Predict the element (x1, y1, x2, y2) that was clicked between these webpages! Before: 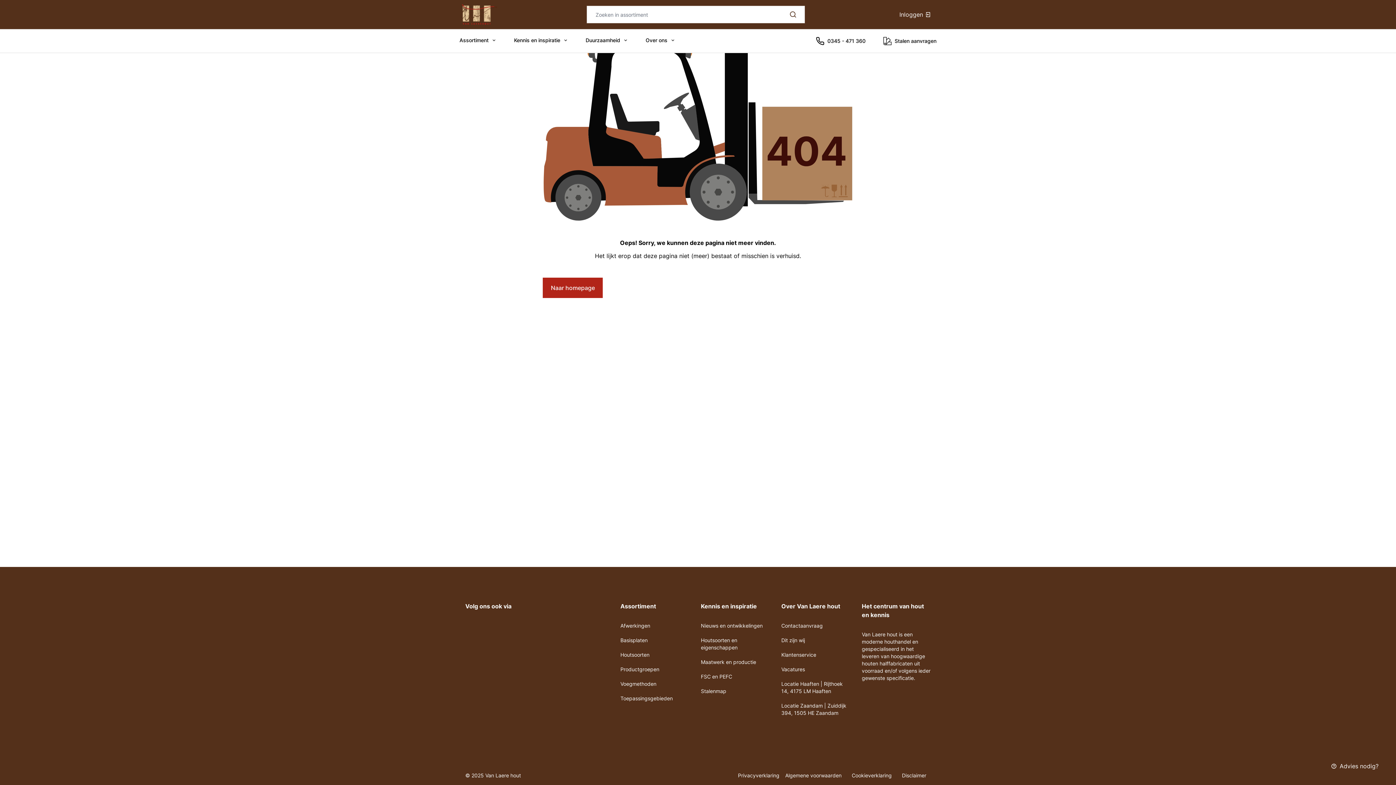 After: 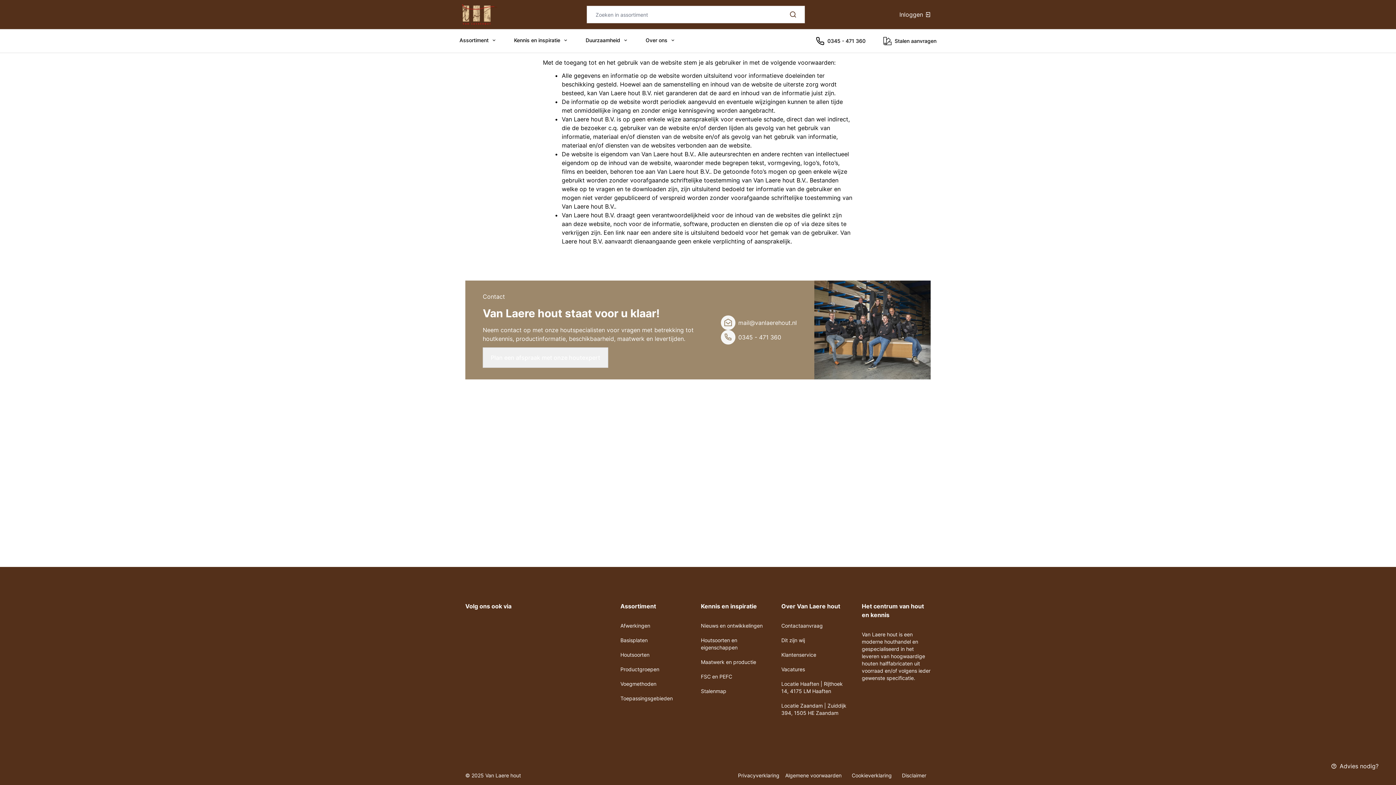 Action: bbox: (902, 772, 926, 778) label: Disclaimer